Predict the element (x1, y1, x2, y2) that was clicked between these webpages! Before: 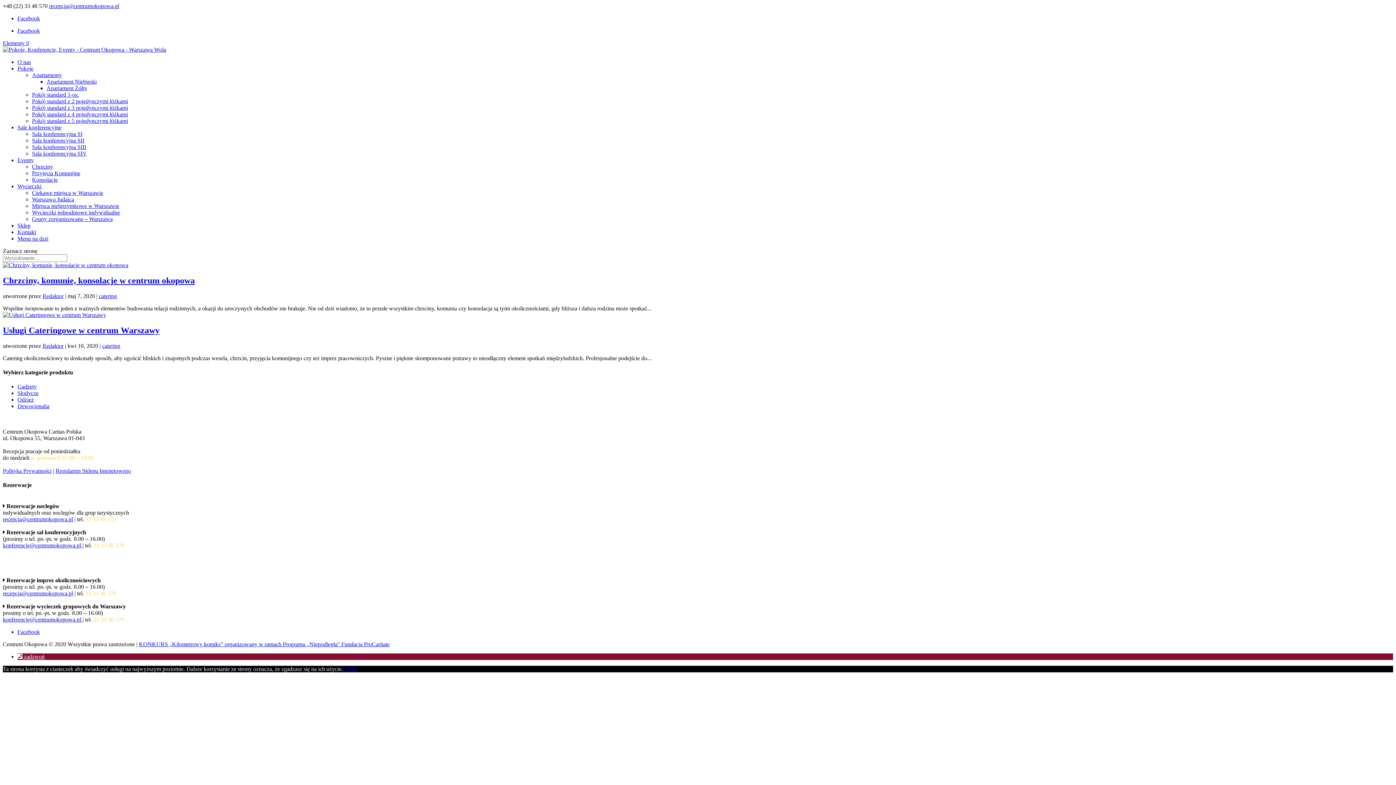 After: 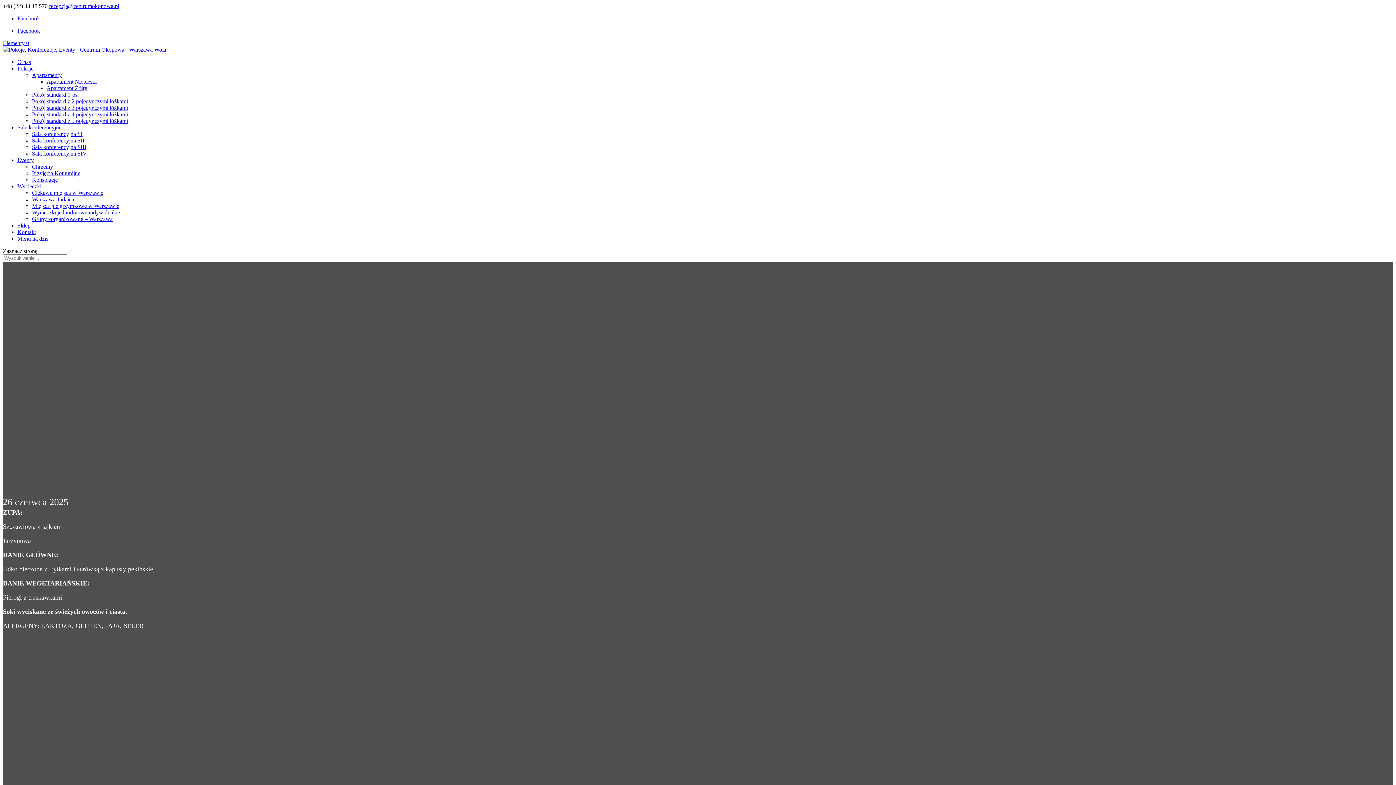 Action: bbox: (17, 235, 48, 241) label: Menu na dziś